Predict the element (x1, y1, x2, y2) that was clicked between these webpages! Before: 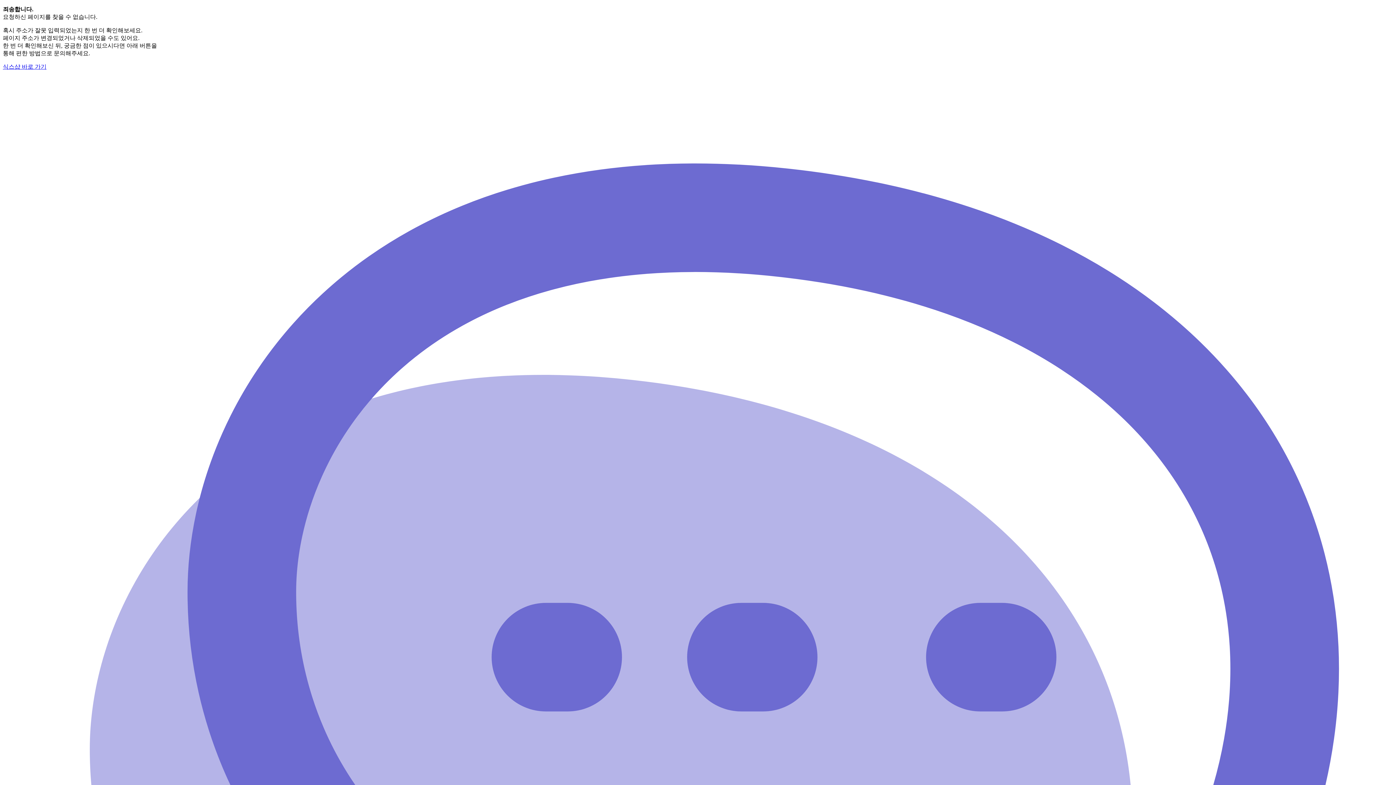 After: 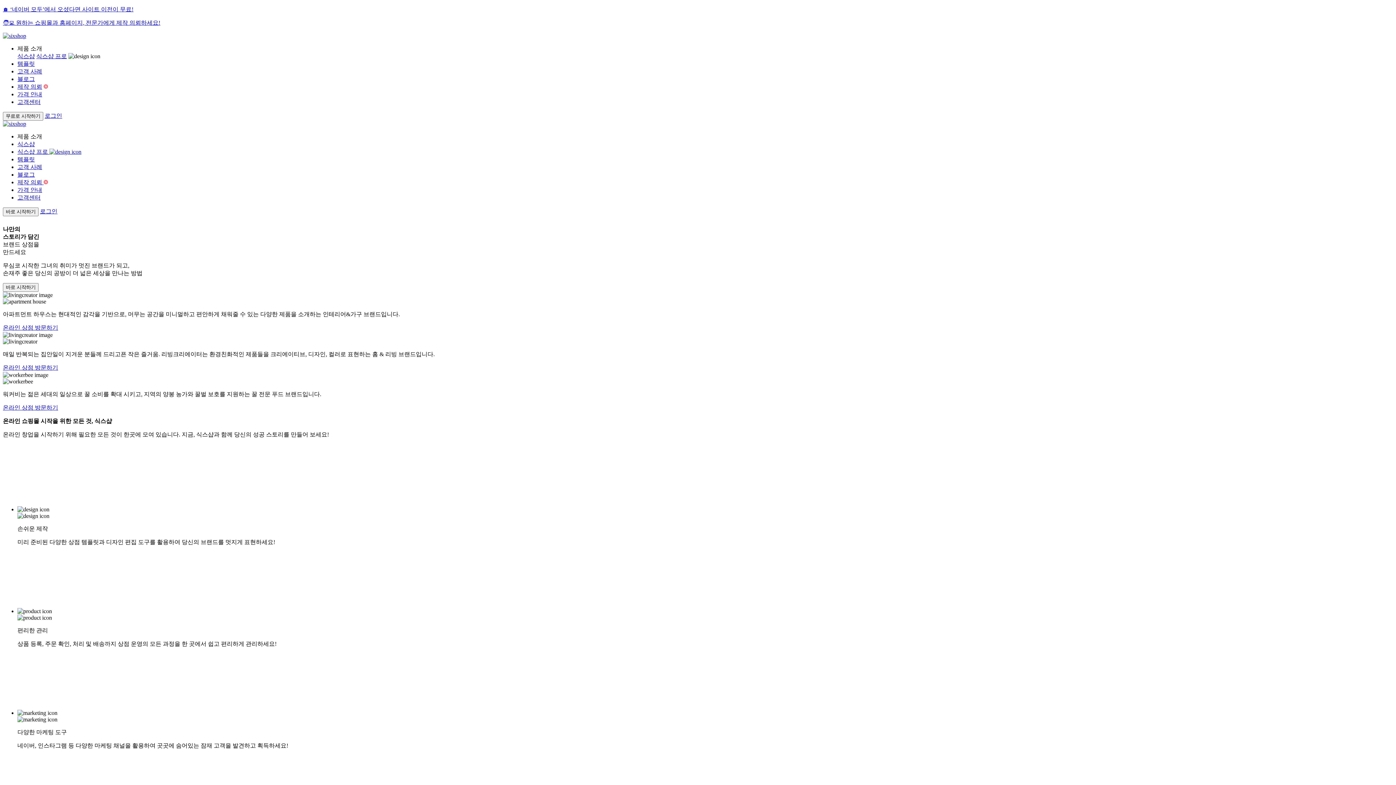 Action: label: 식스샵 바로 가기 bbox: (2, 63, 46, 69)